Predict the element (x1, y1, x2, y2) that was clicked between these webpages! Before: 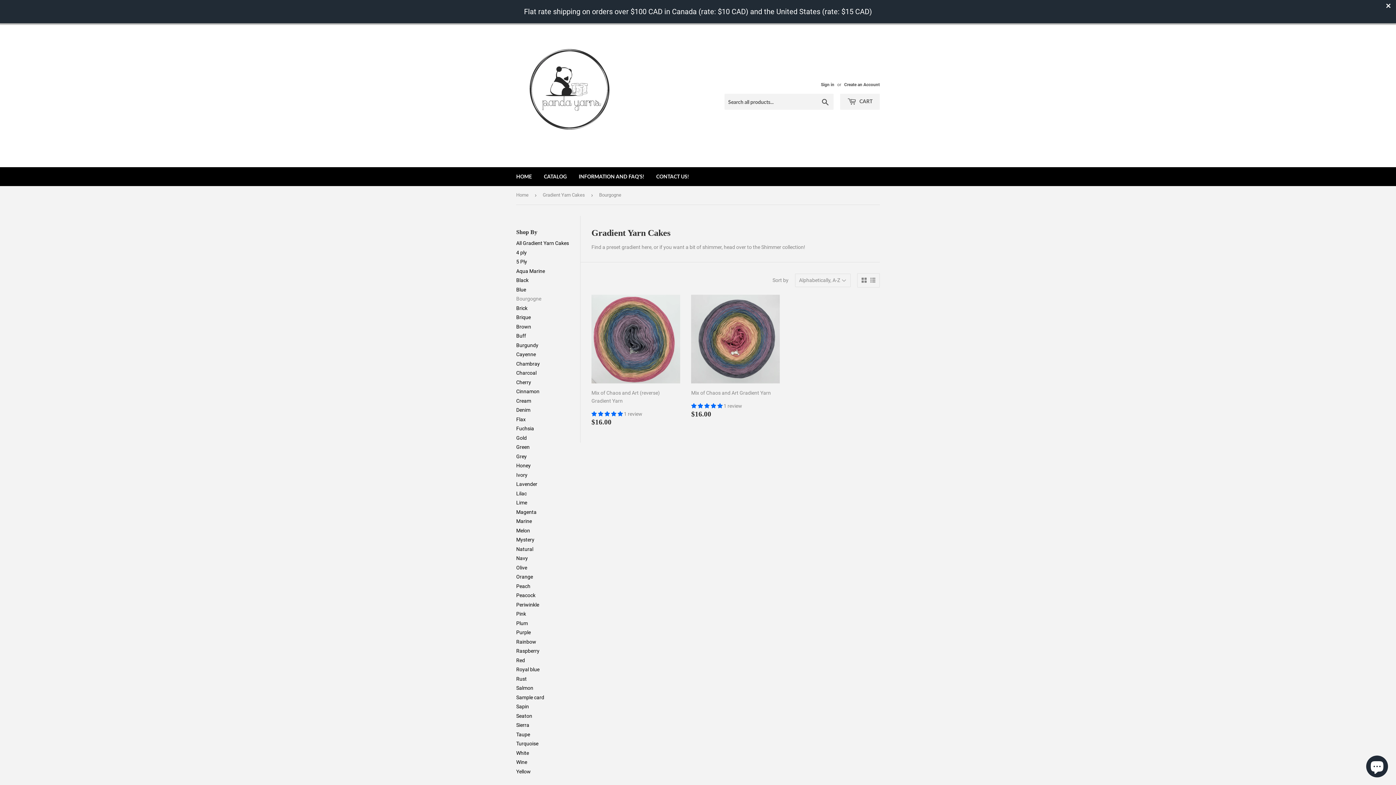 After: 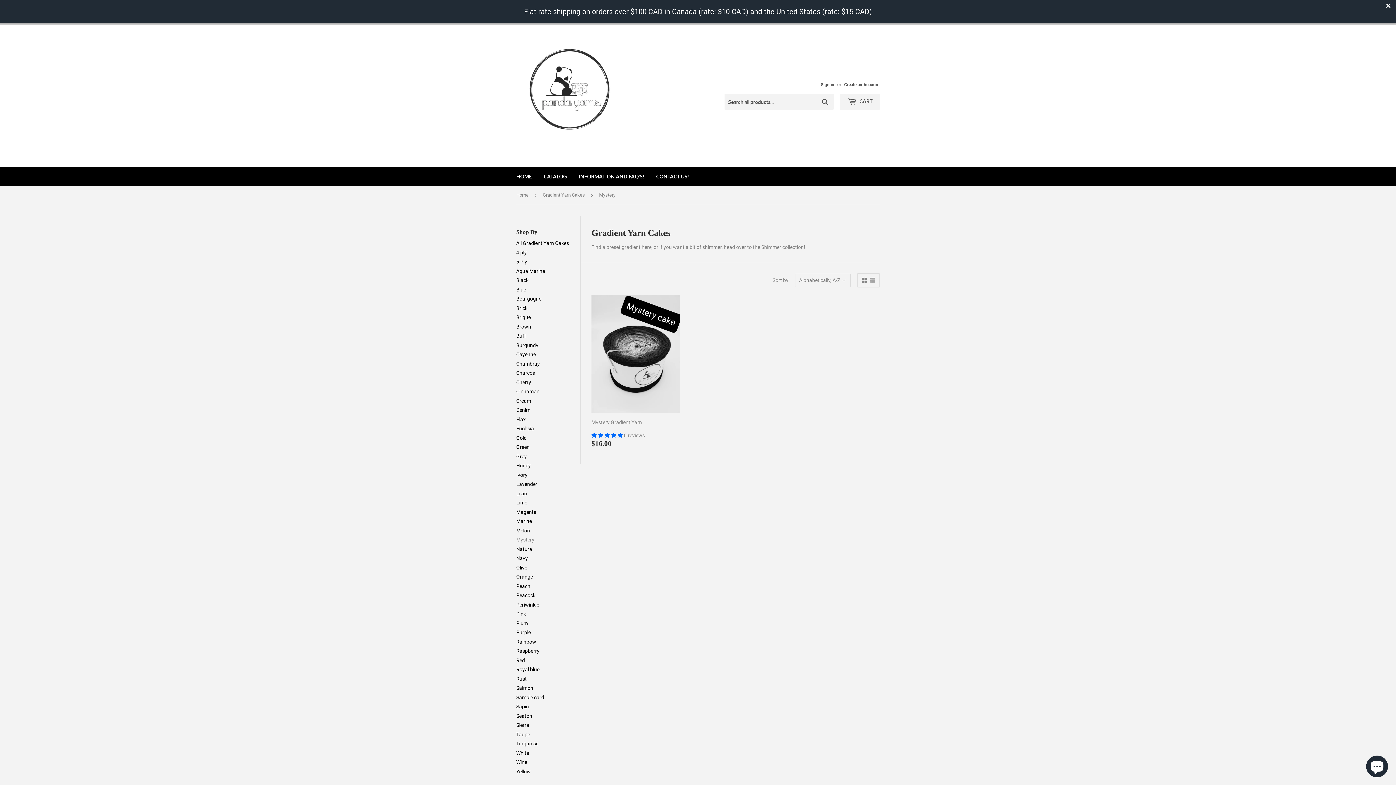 Action: bbox: (516, 537, 534, 542) label: Mystery